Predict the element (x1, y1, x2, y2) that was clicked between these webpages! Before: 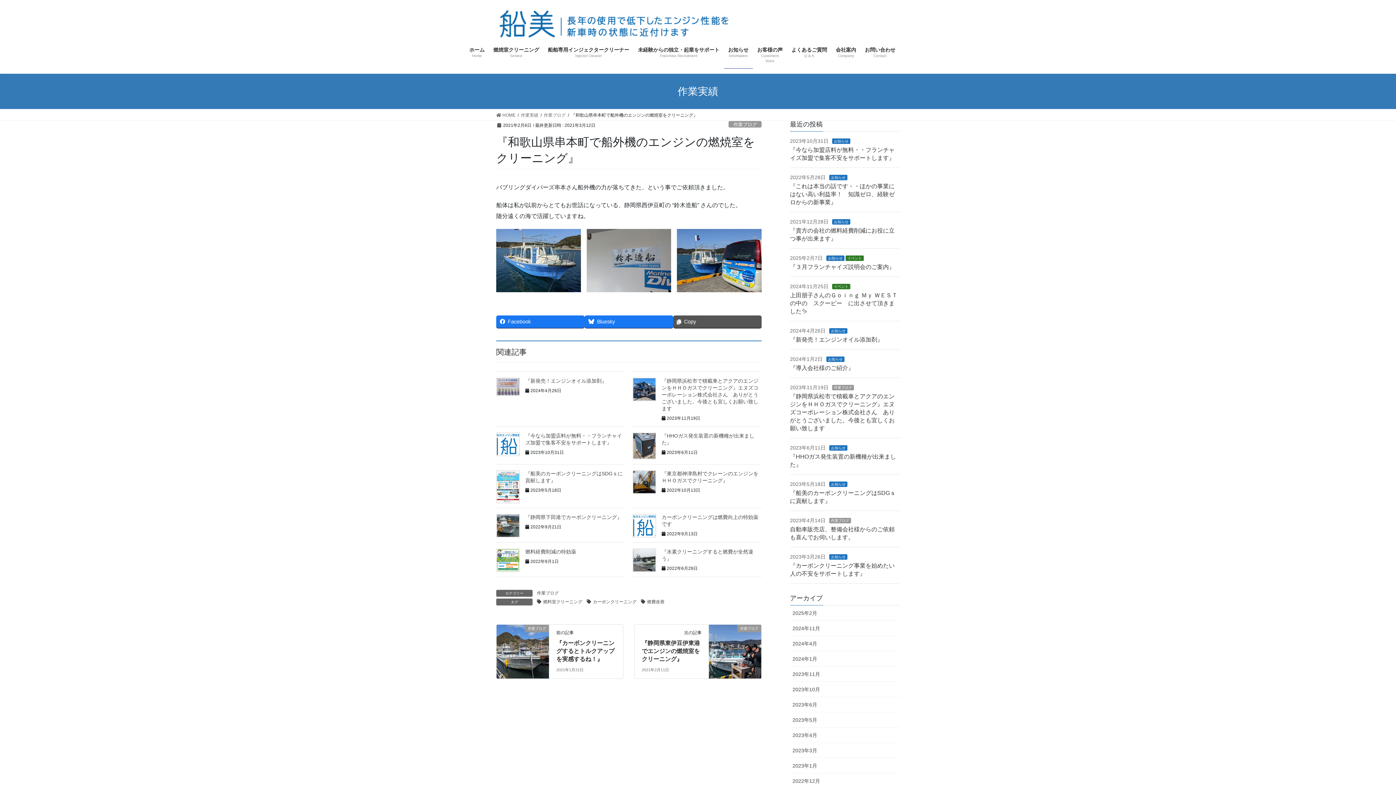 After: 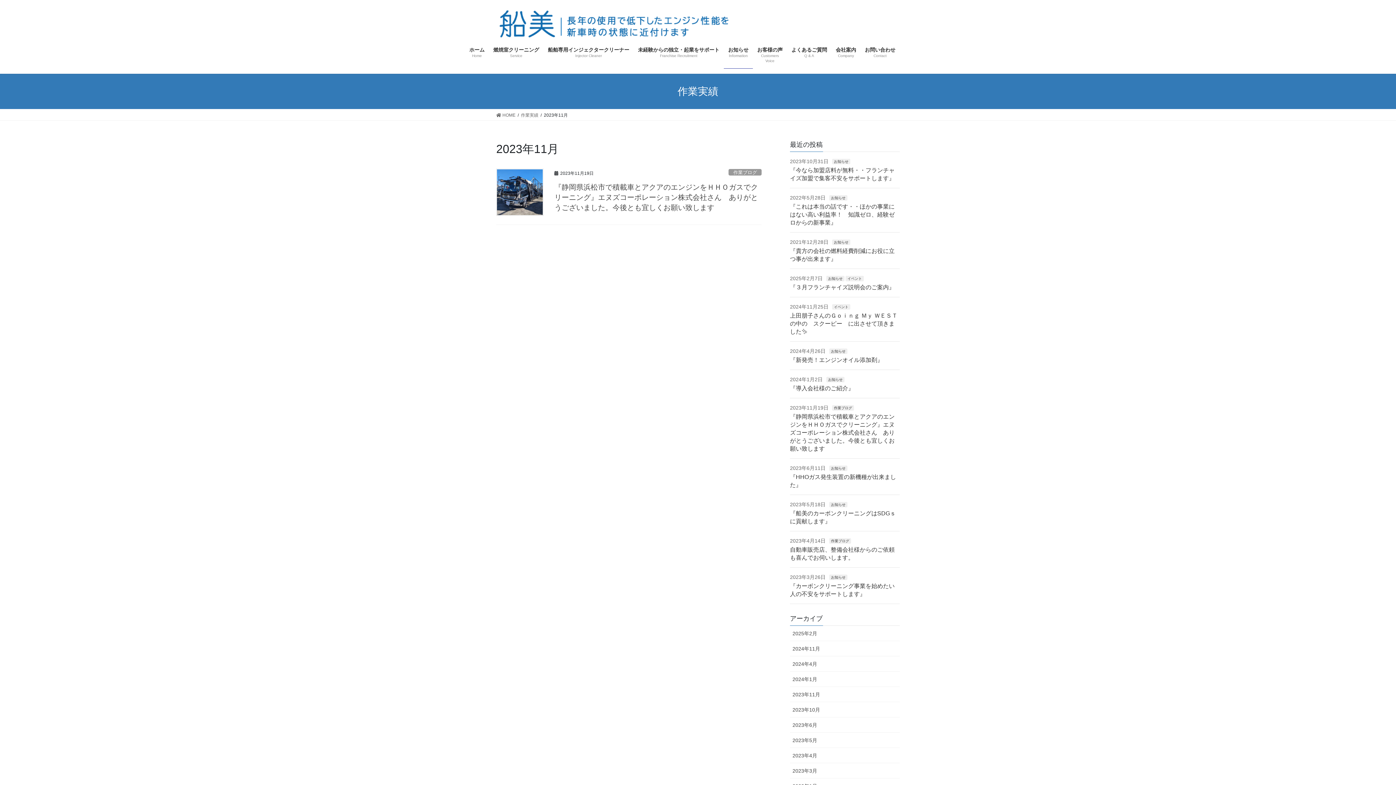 Action: label: 2023年11月 bbox: (790, 666, 900, 682)